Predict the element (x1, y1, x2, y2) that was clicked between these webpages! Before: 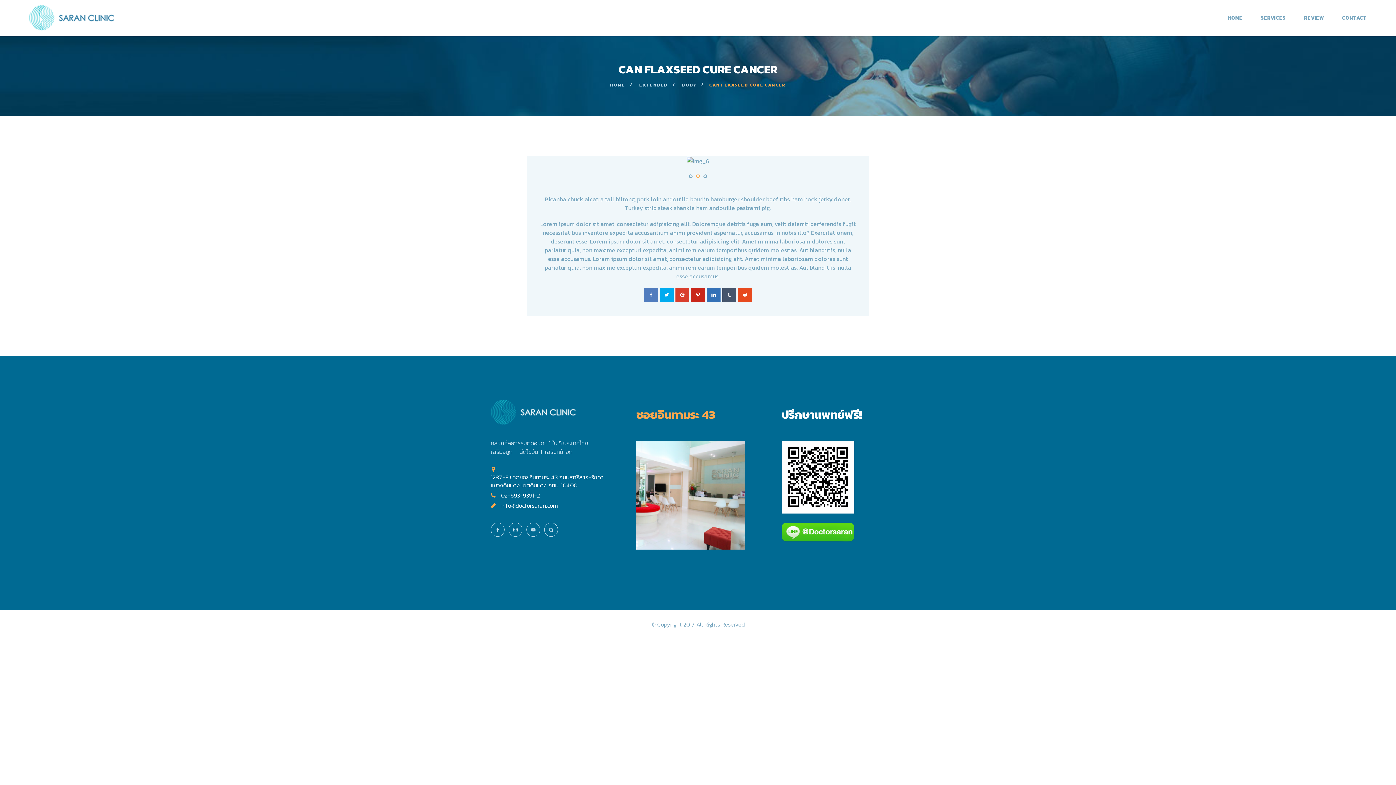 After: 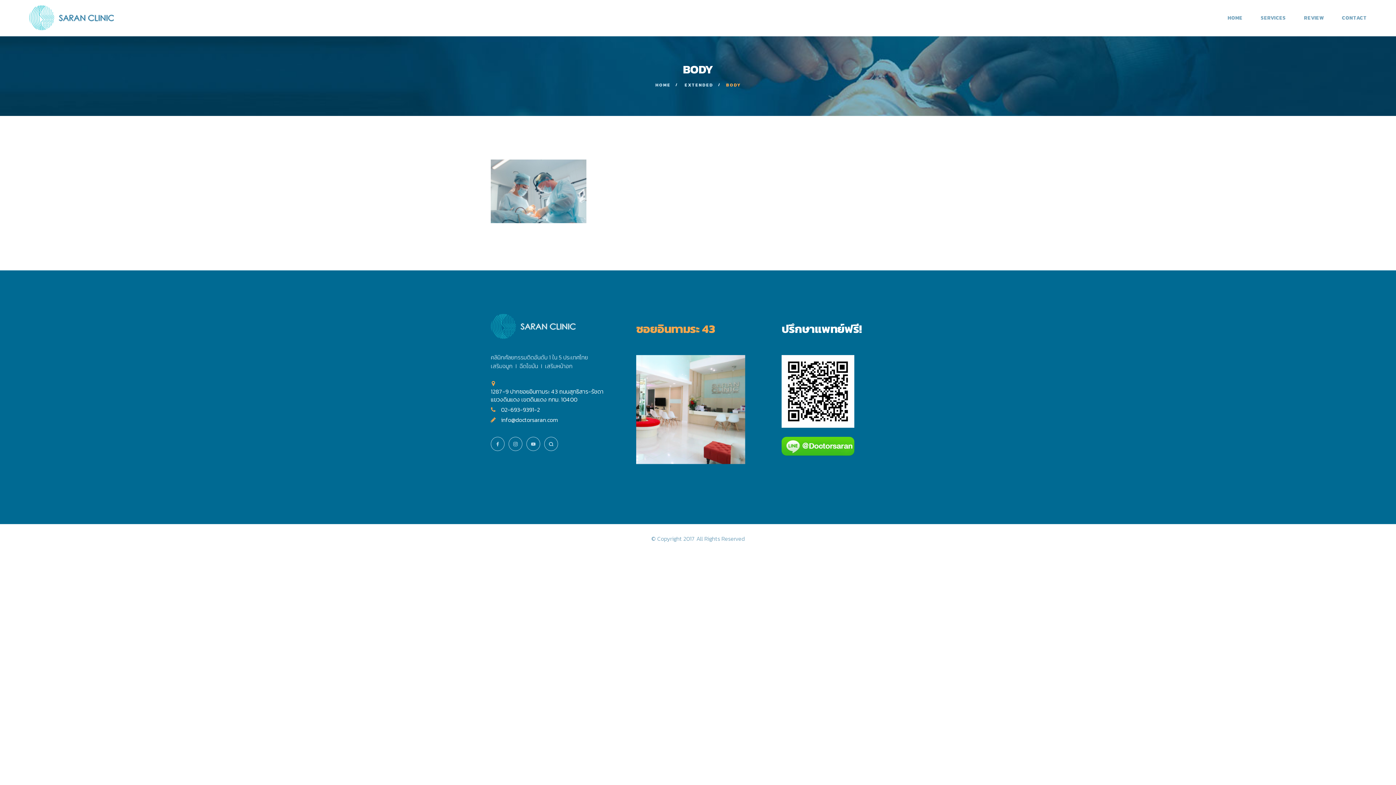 Action: label: BODY bbox: (682, 81, 696, 88)